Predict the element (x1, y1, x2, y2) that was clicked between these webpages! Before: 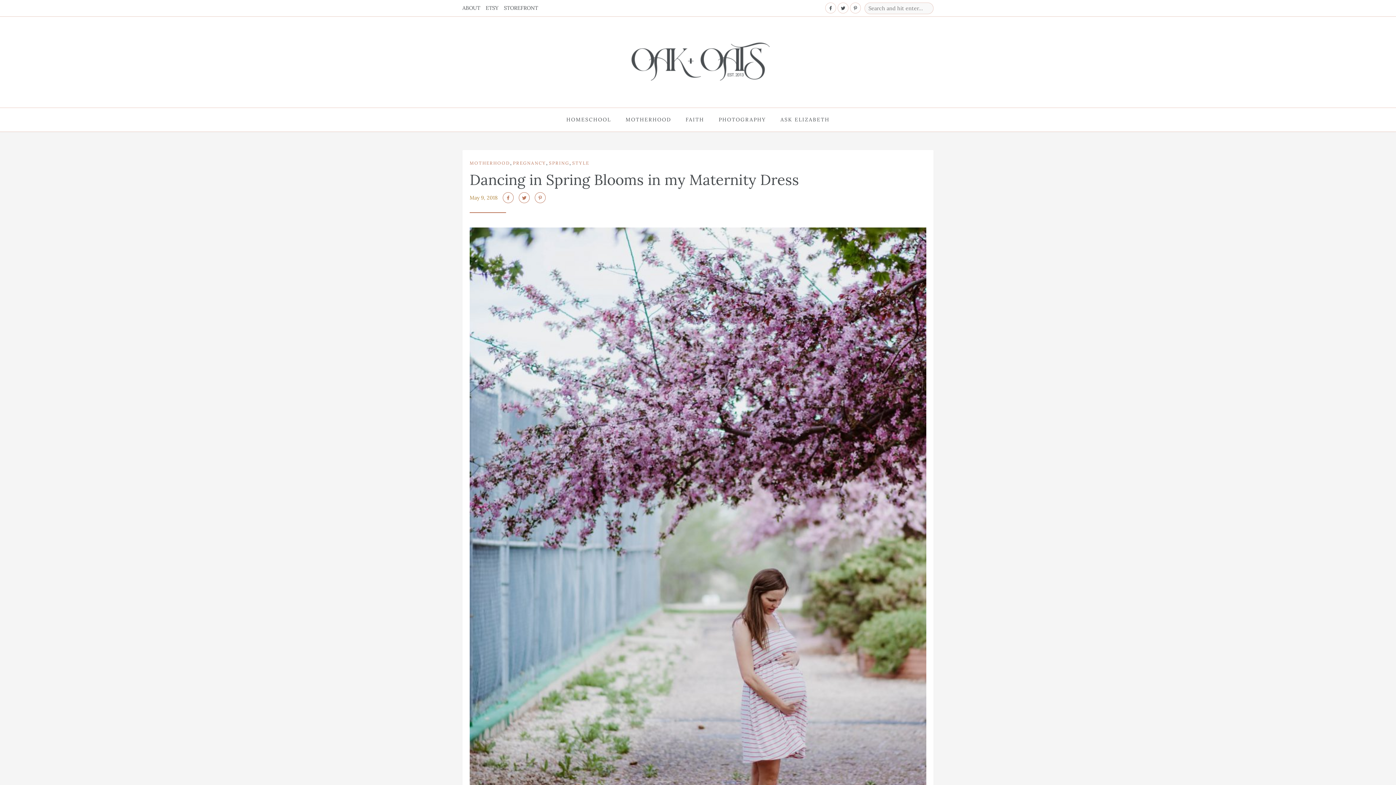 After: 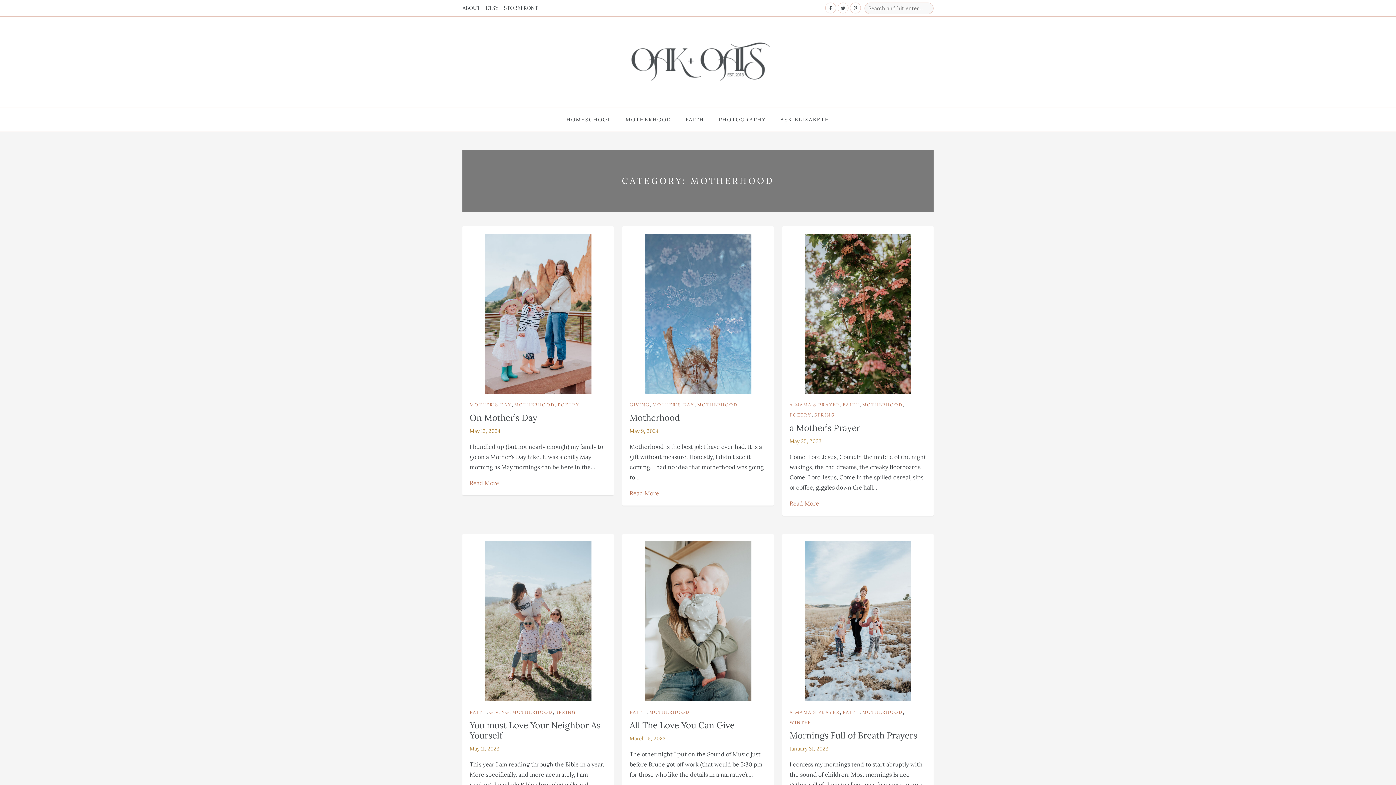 Action: bbox: (469, 160, 510, 165) label: MOTHERHOOD